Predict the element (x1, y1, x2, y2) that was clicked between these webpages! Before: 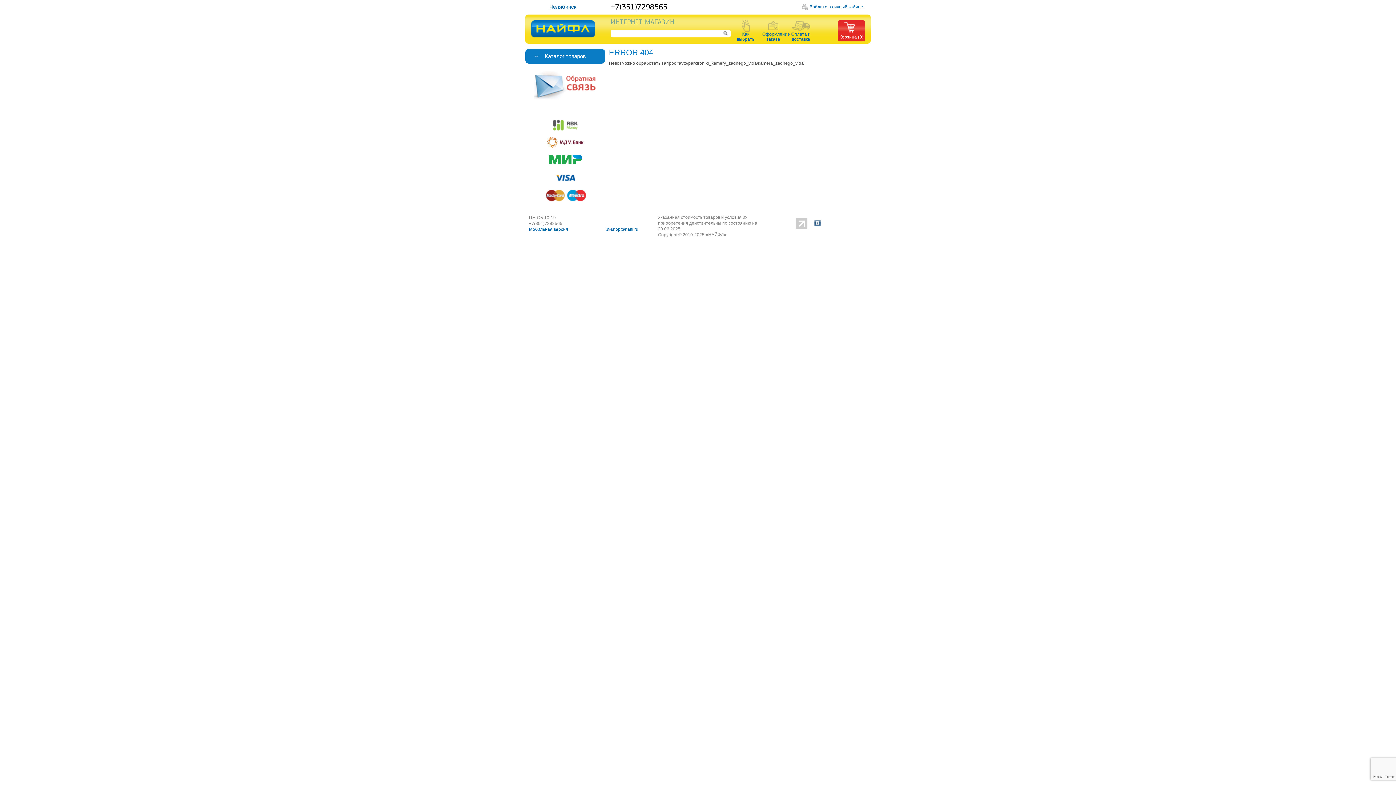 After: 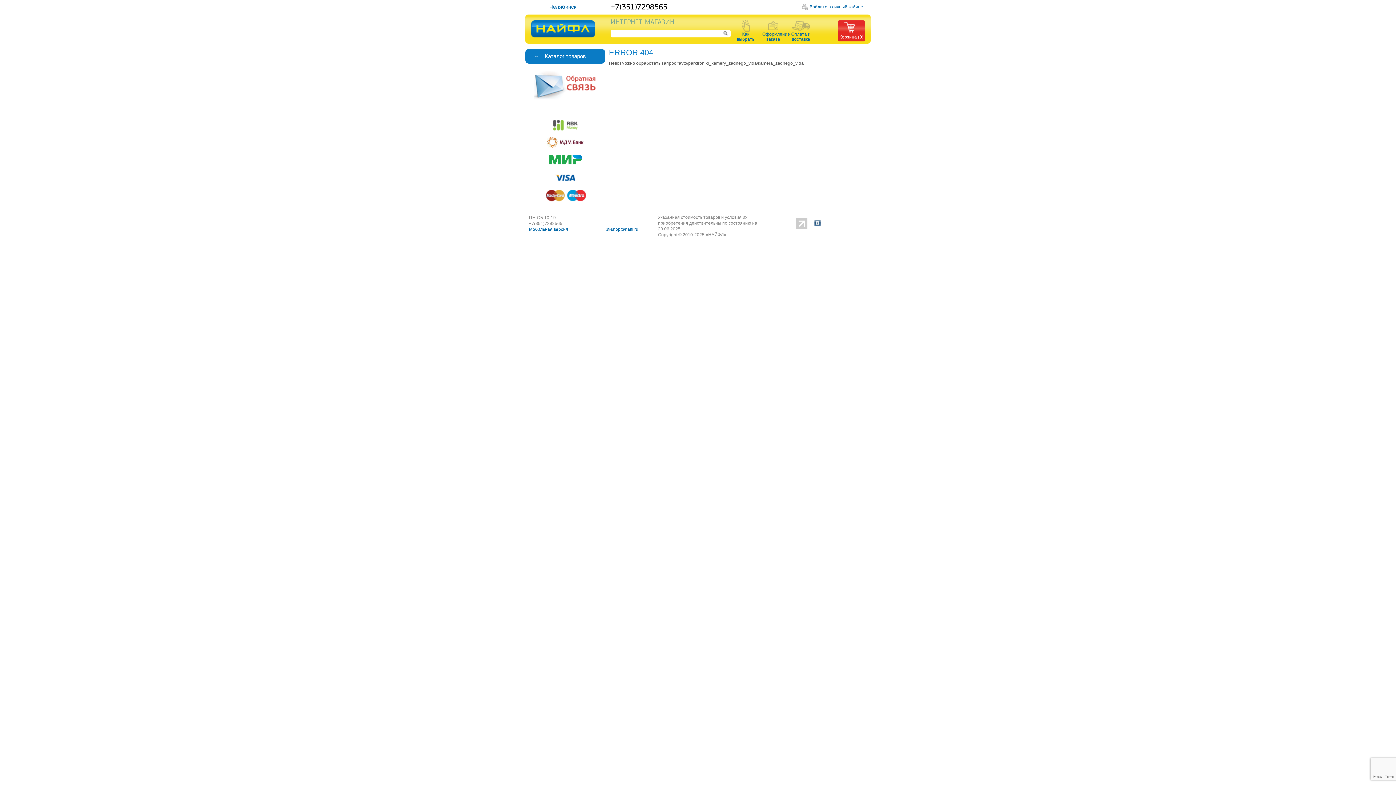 Action: bbox: (796, 225, 807, 230)